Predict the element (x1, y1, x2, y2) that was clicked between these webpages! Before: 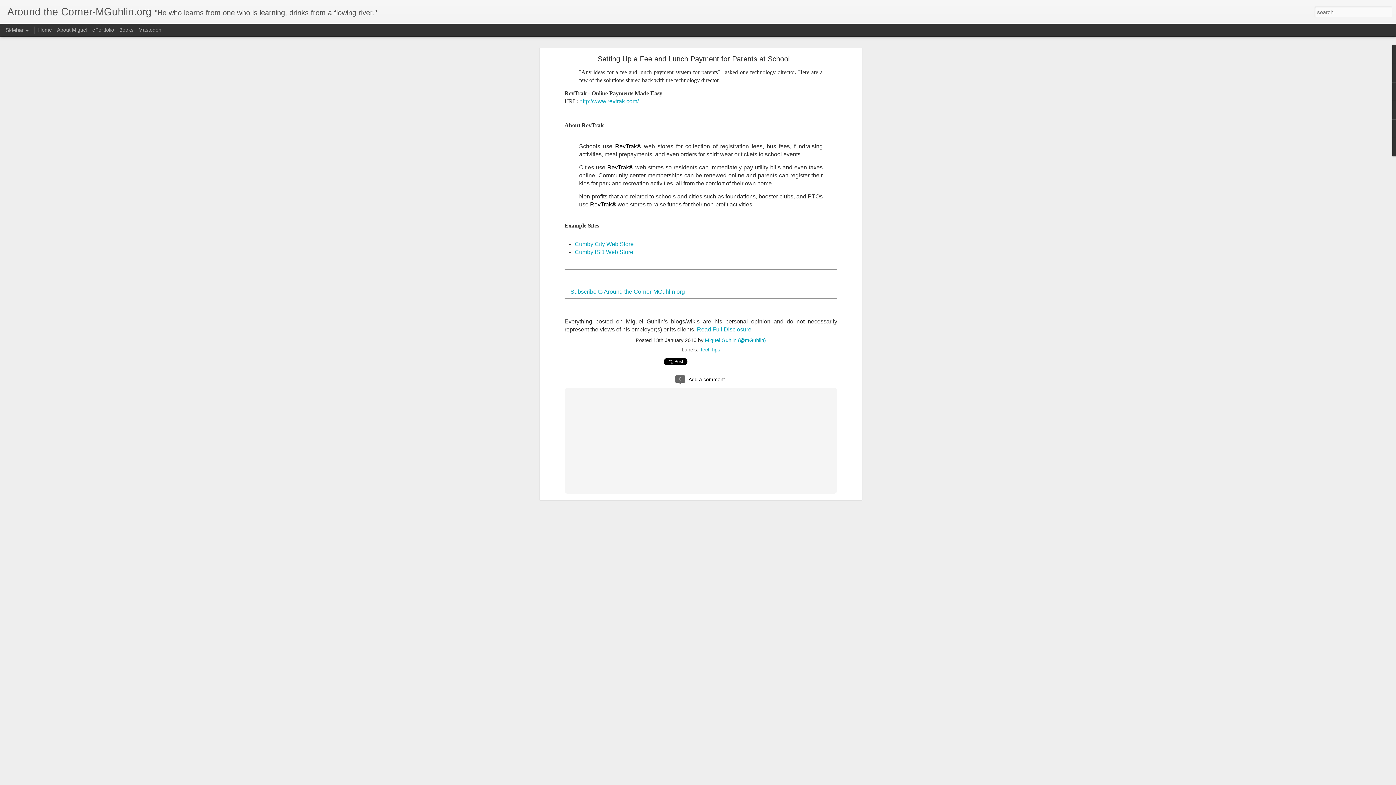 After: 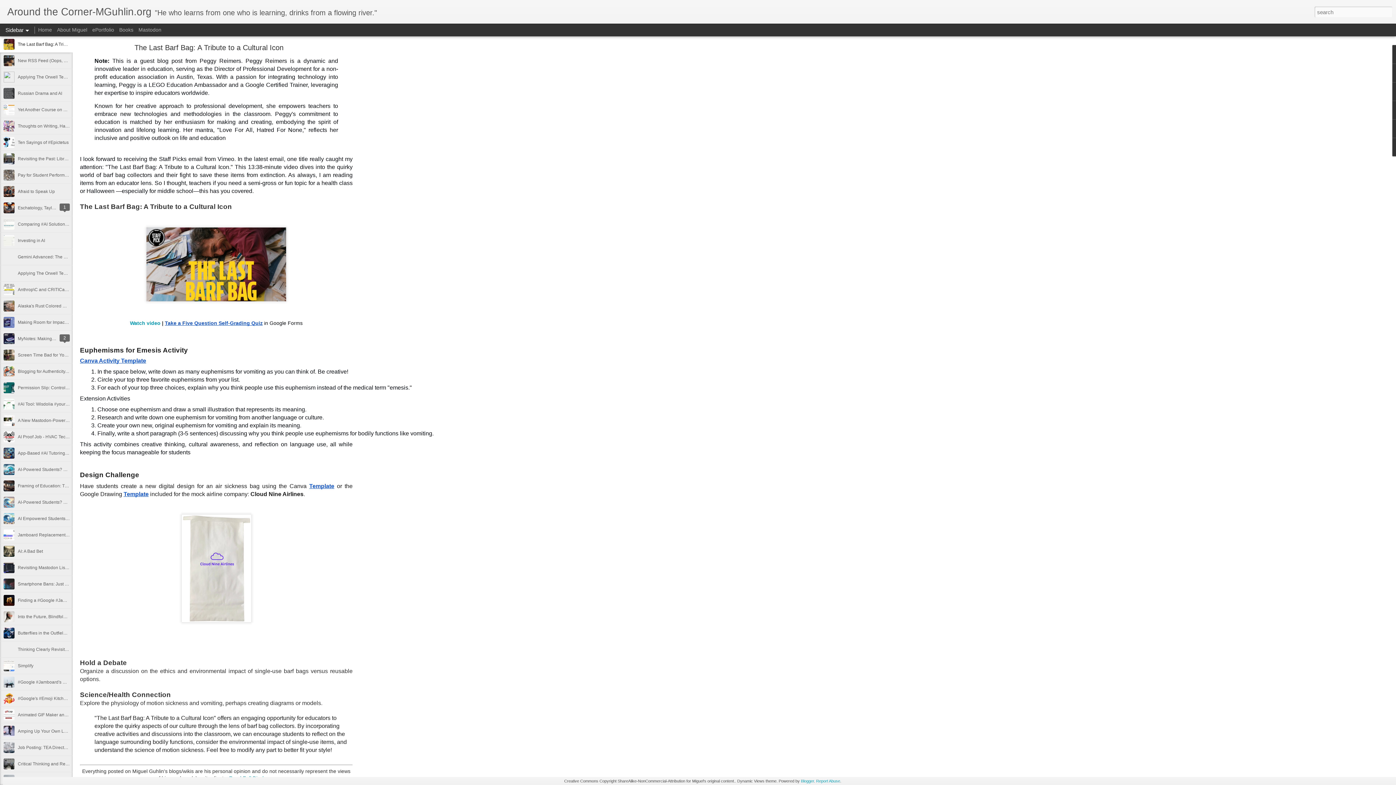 Action: label: Around the Corner-MGuhlin.org bbox: (7, 10, 151, 16)